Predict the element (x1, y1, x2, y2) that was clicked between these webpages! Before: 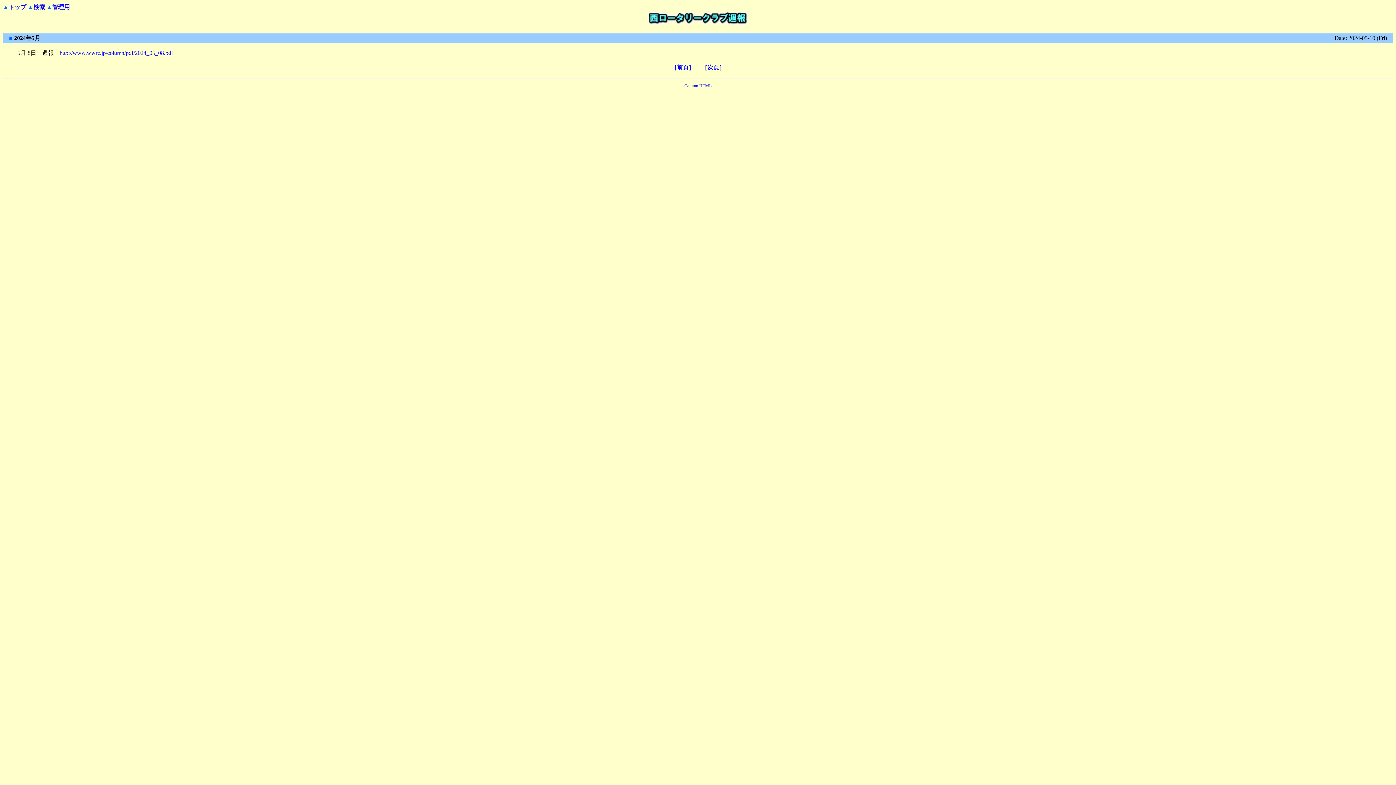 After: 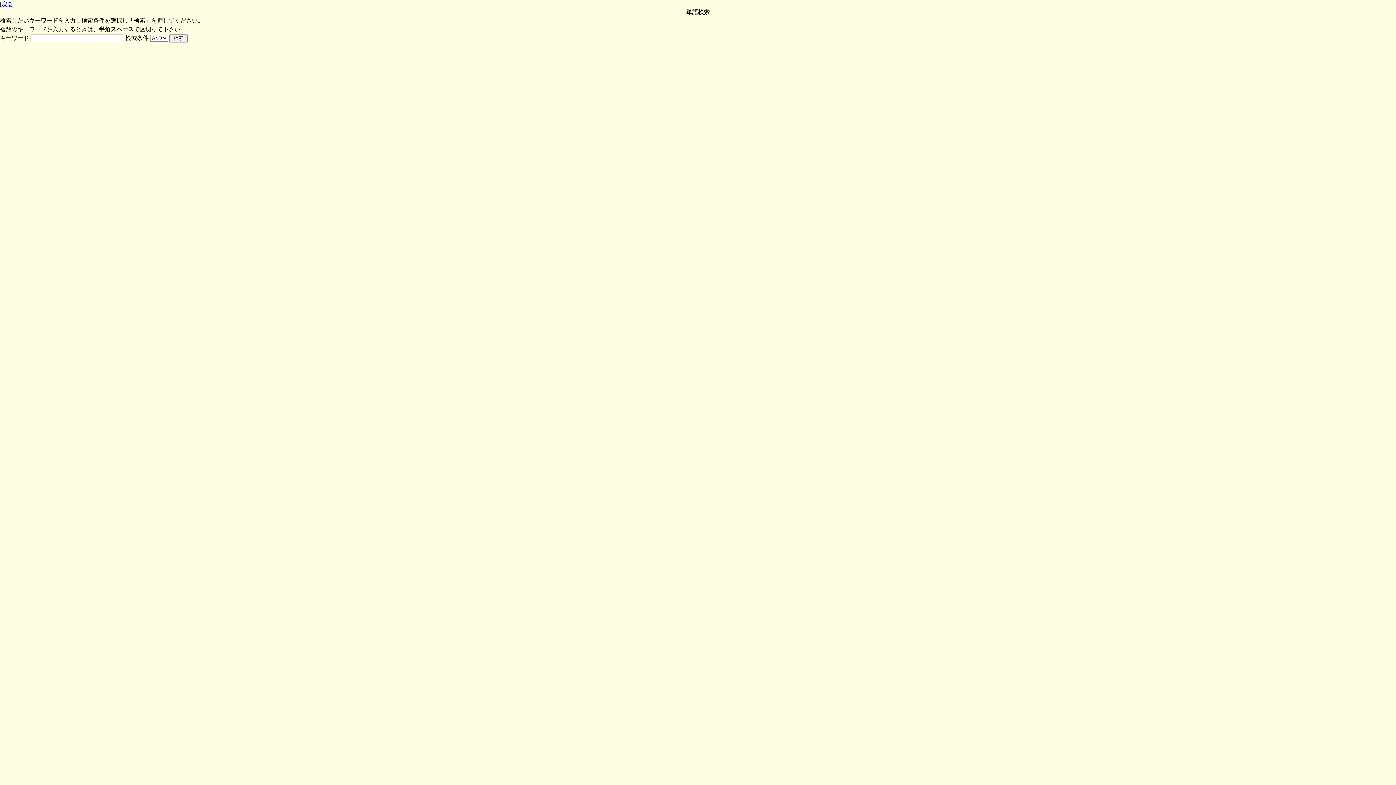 Action: label: 検索 bbox: (33, 4, 45, 10)